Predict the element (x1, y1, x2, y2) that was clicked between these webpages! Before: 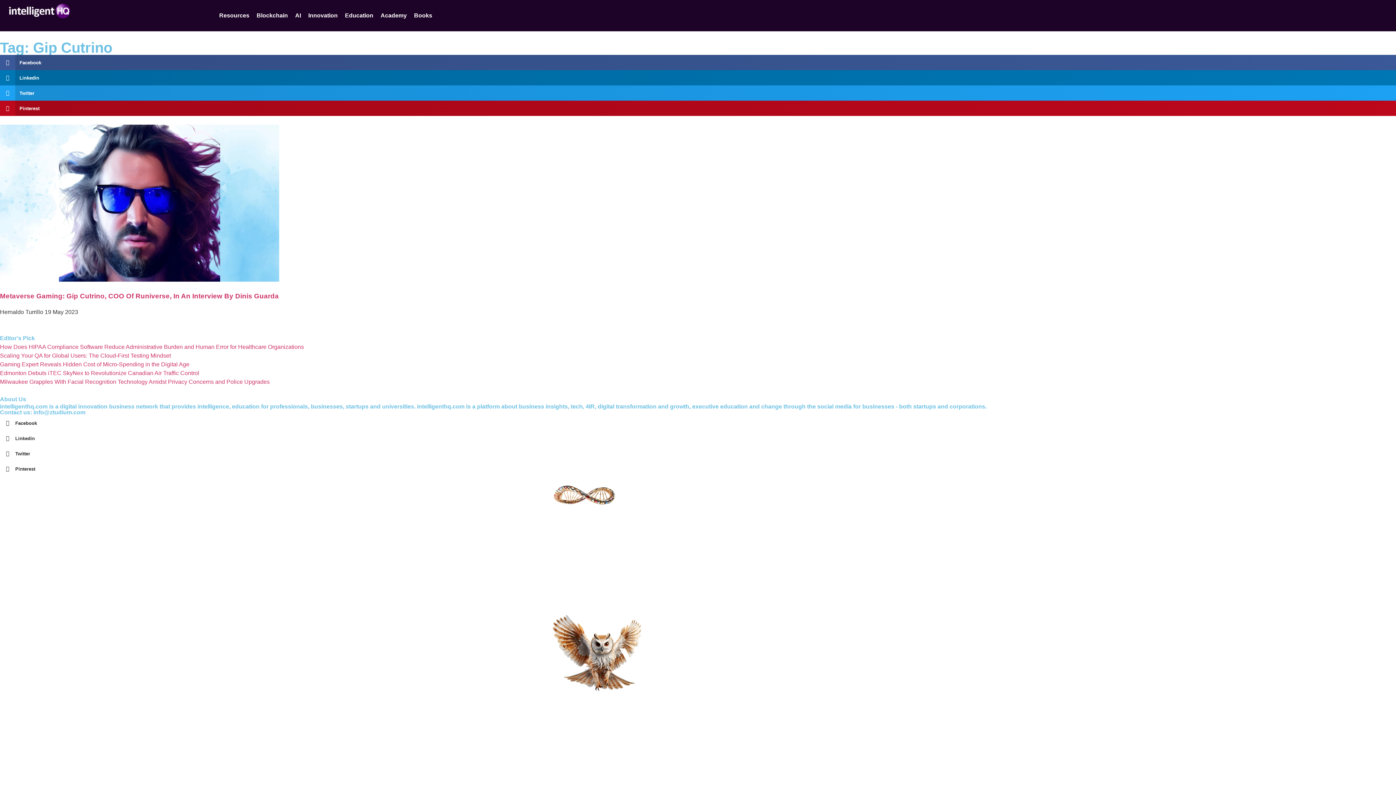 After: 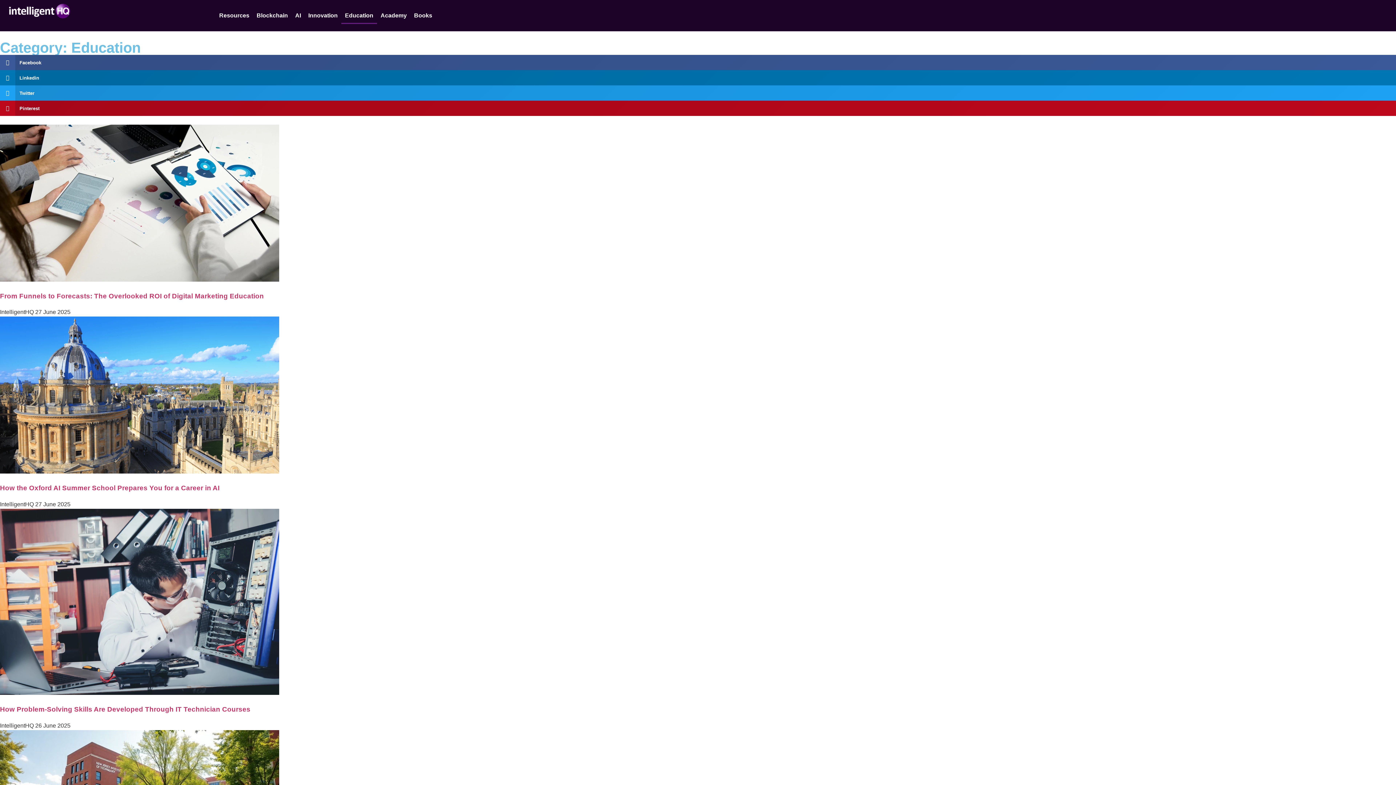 Action: bbox: (341, 7, 377, 24) label: Education